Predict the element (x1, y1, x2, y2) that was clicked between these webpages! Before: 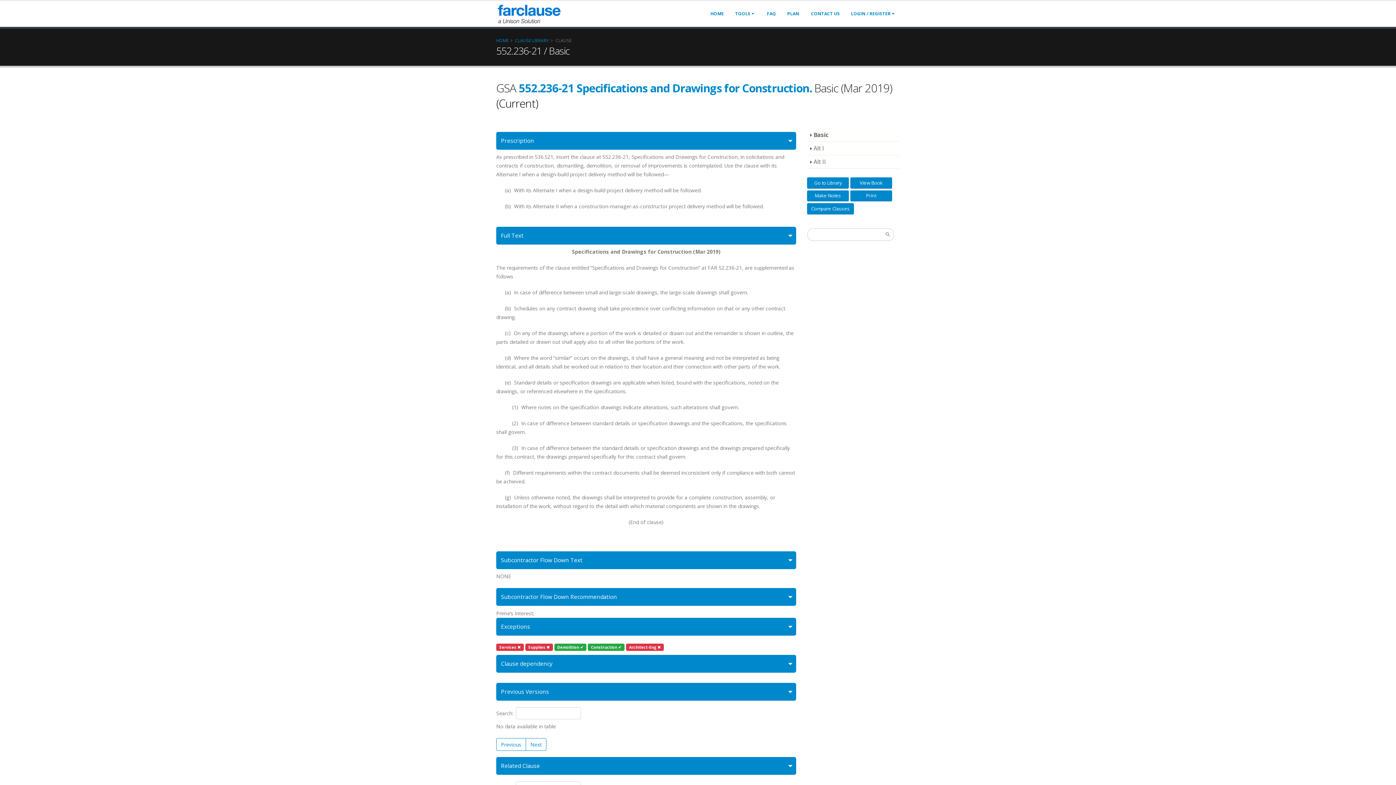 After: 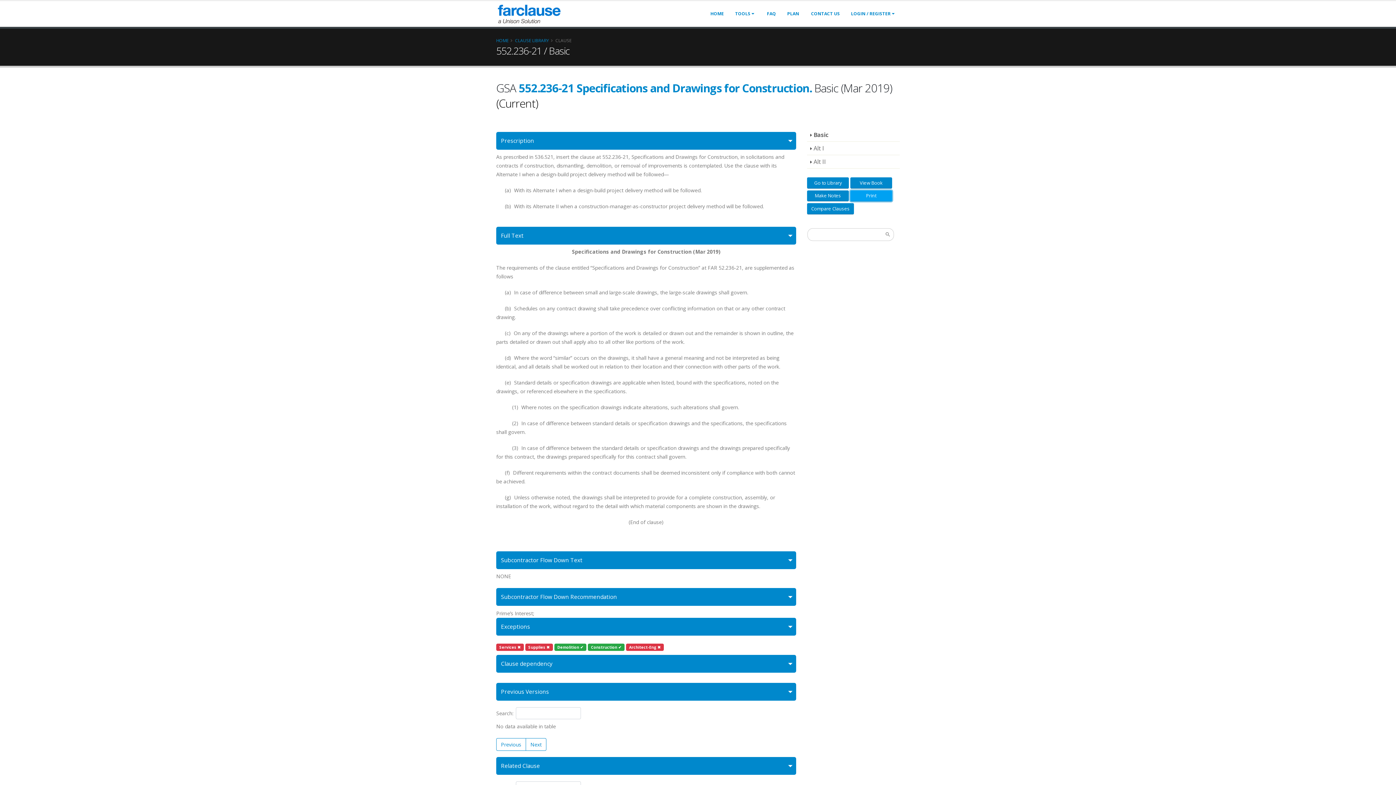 Action: bbox: (850, 190, 892, 201) label: Print